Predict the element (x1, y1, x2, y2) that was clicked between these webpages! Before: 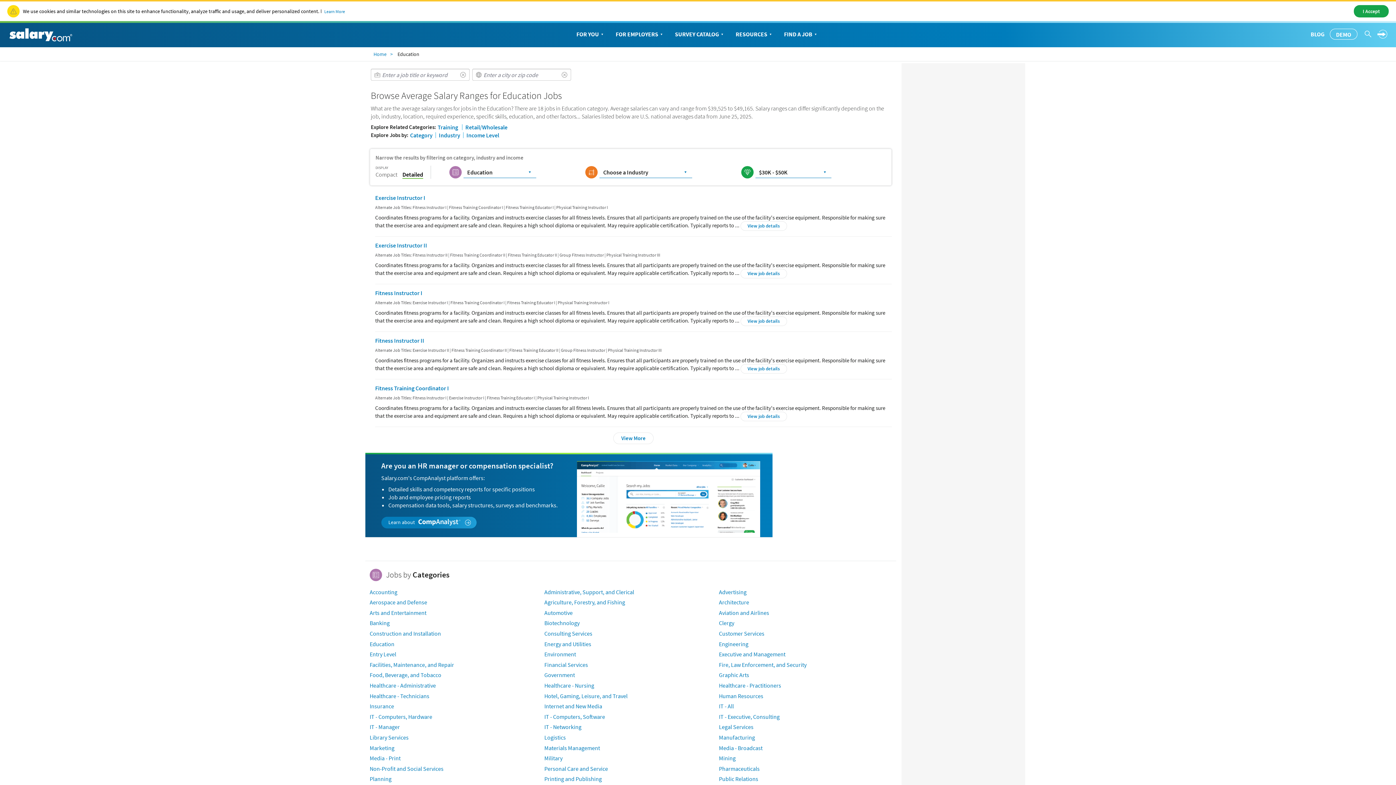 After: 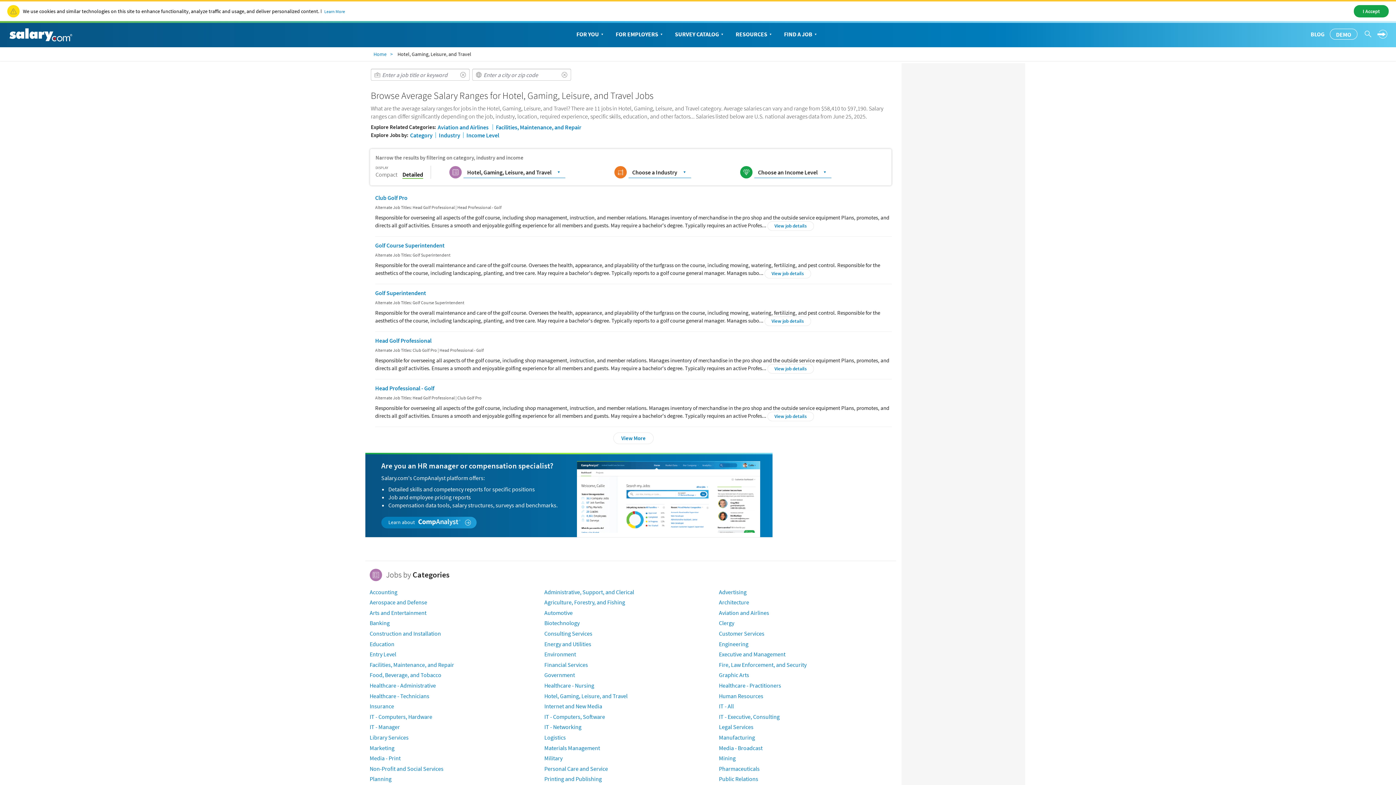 Action: label: Hotel, Gaming, Leisure, and Travel bbox: (544, 692, 627, 699)